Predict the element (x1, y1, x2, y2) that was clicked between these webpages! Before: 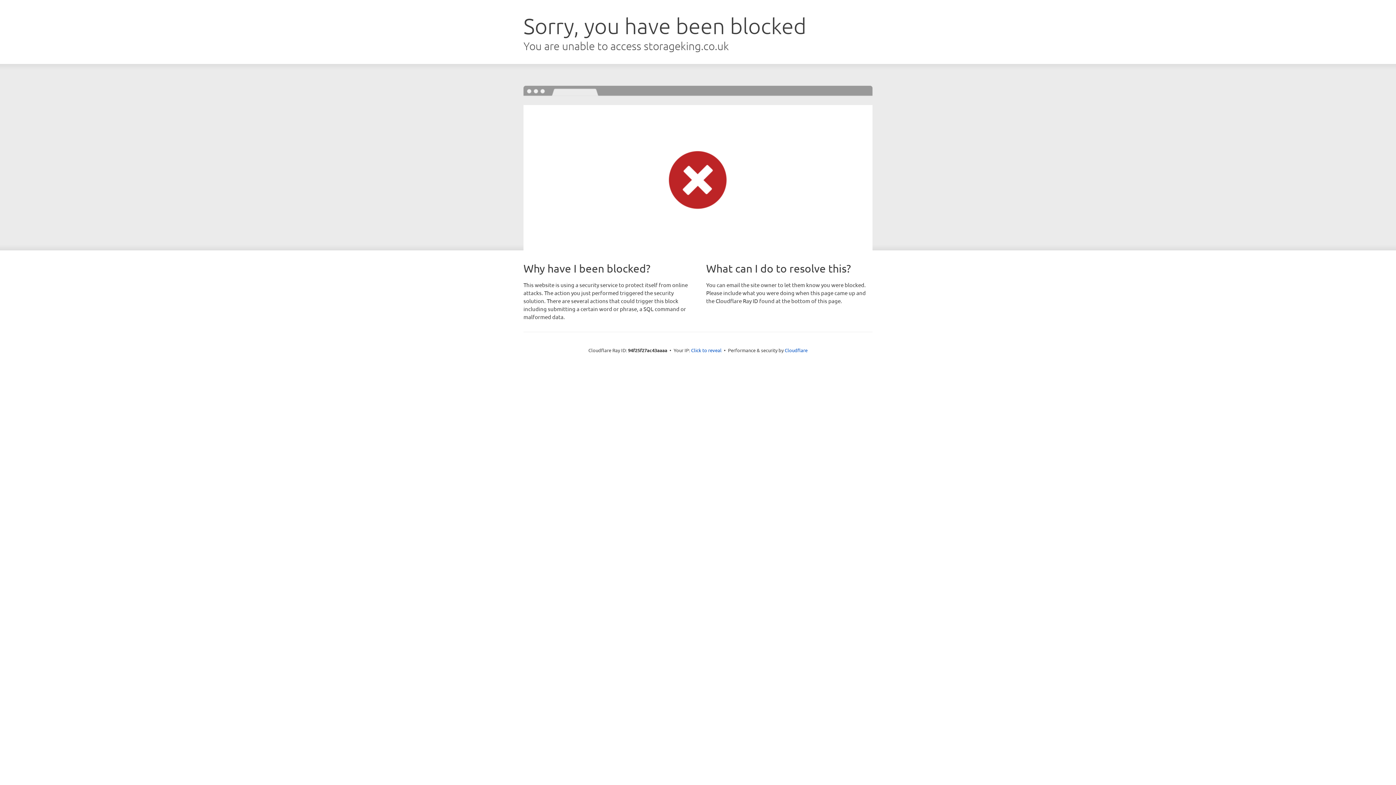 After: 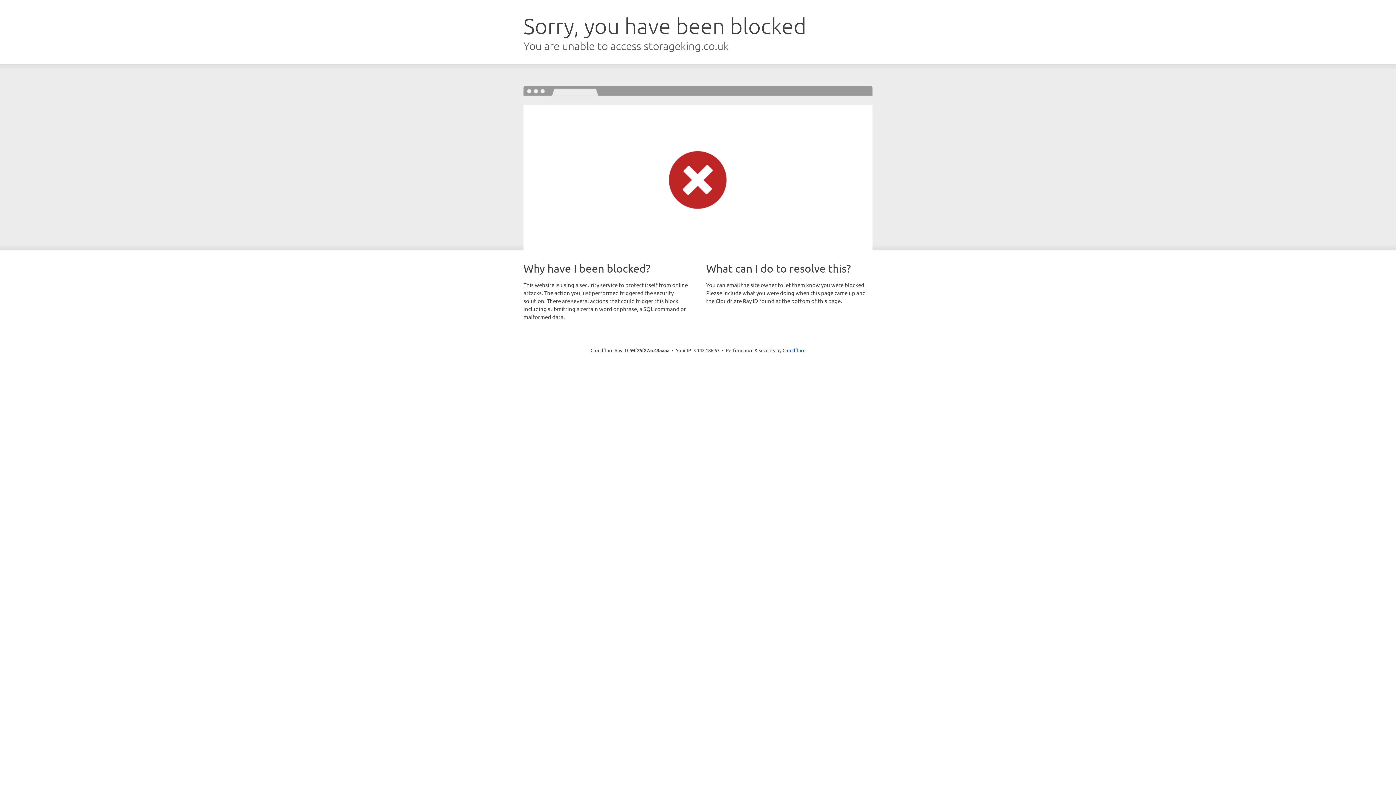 Action: label: Click to reveal bbox: (691, 346, 721, 353)